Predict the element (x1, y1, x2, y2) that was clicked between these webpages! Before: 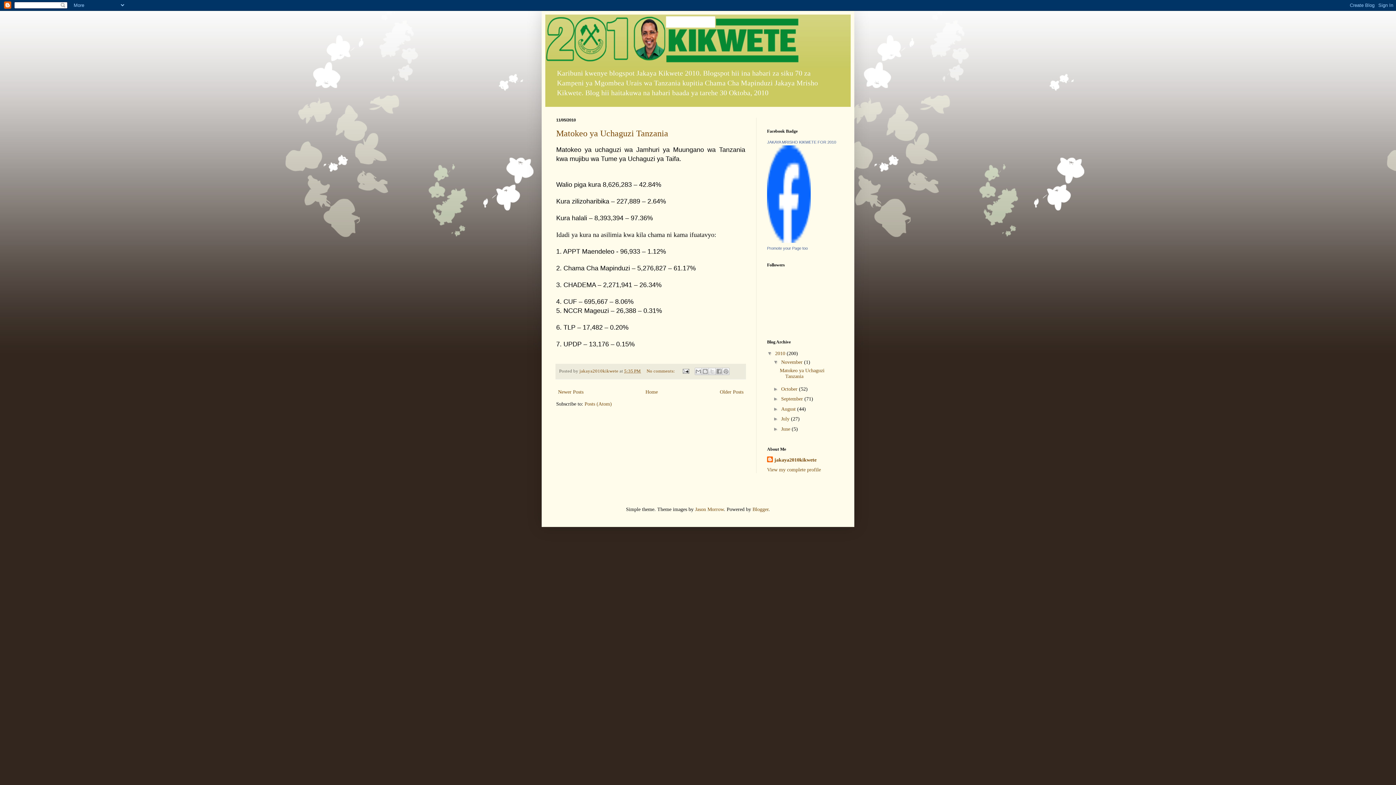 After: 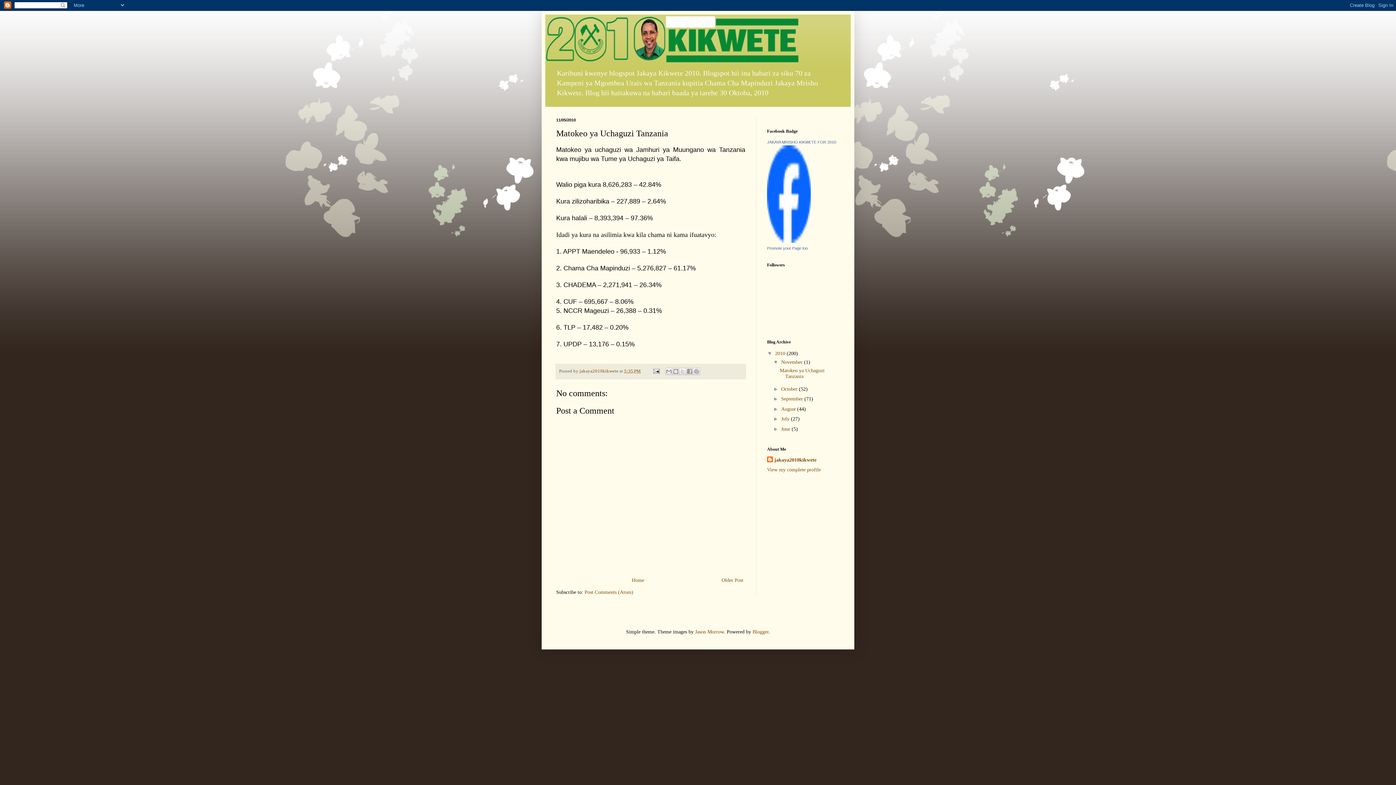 Action: bbox: (779, 368, 824, 379) label: Matokeo ya Uchaguzi Tanzania